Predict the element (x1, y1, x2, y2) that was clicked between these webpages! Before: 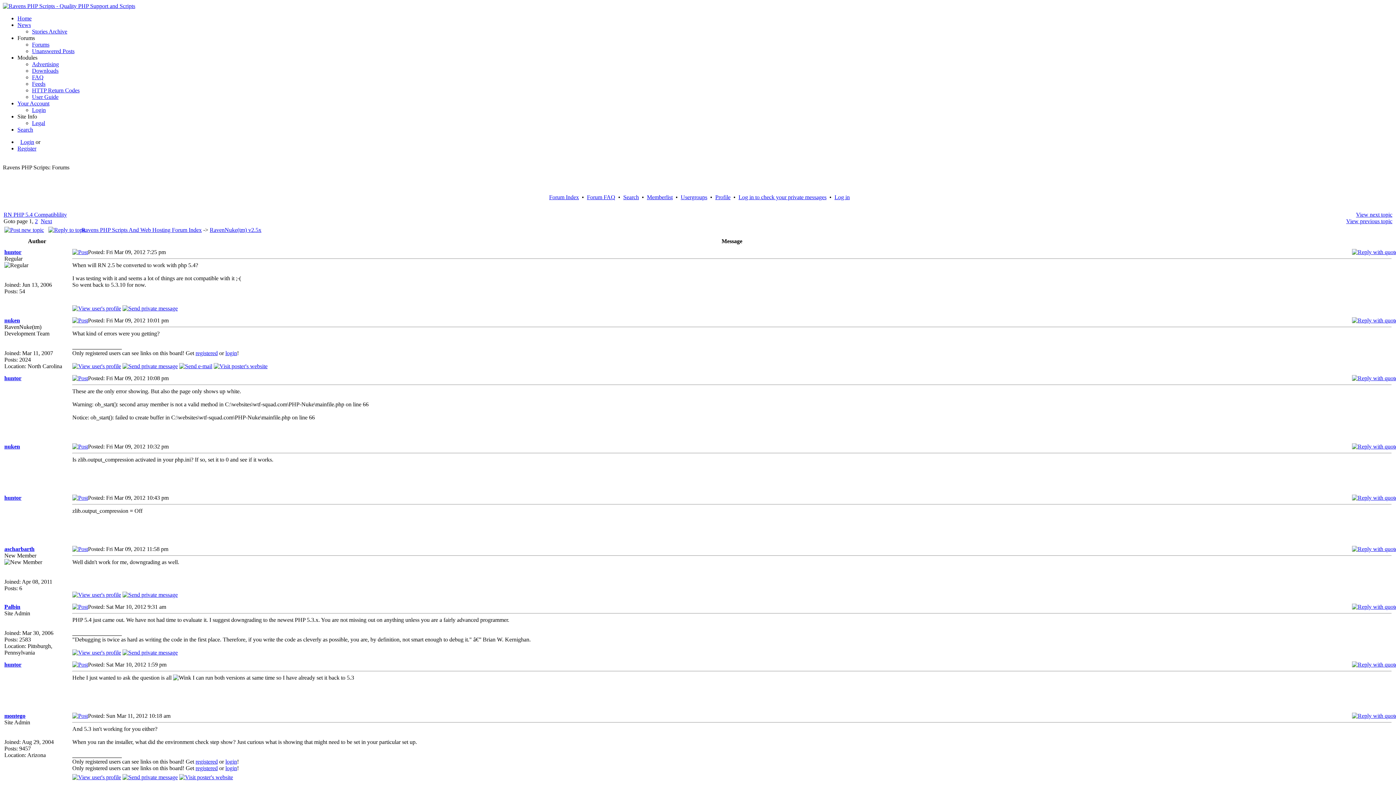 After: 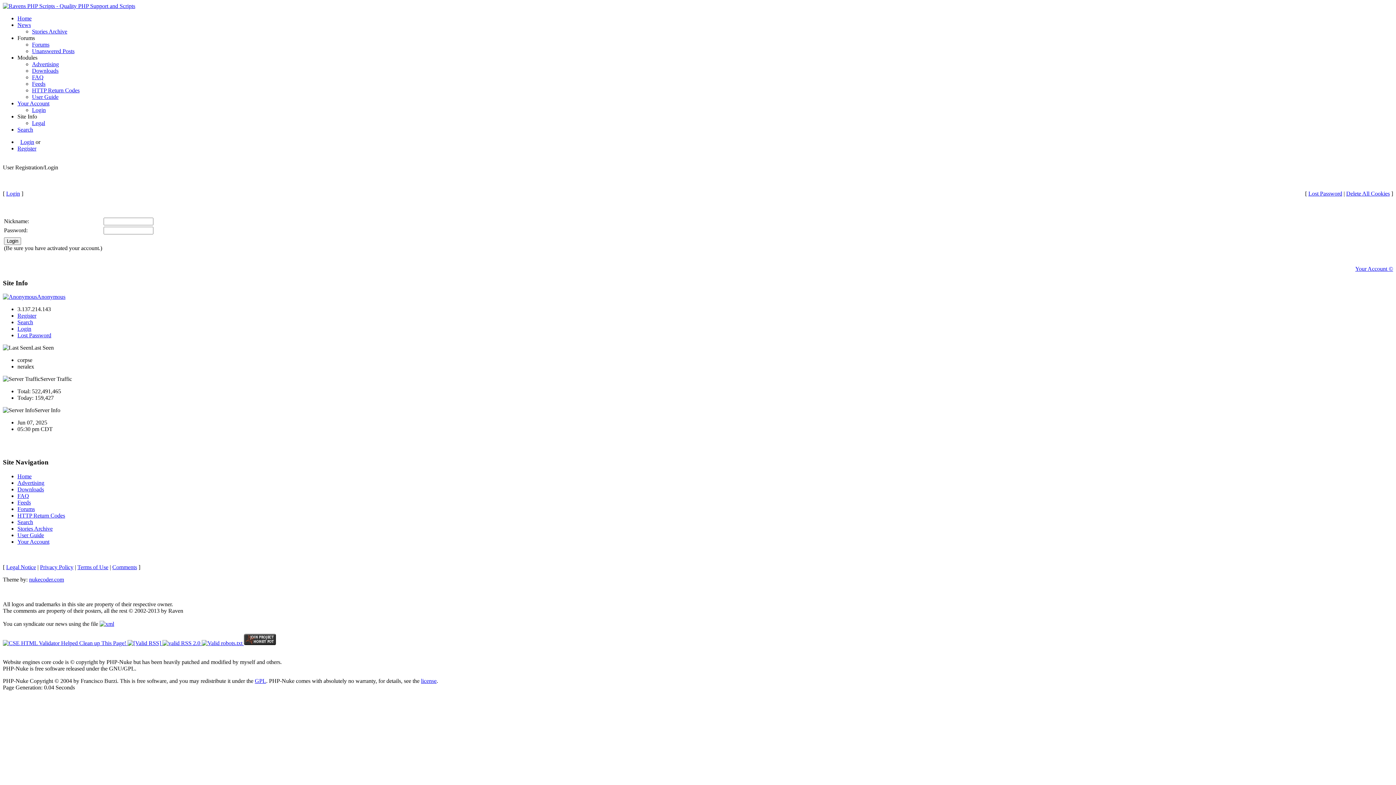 Action: bbox: (1352, 661, 1392, 668)